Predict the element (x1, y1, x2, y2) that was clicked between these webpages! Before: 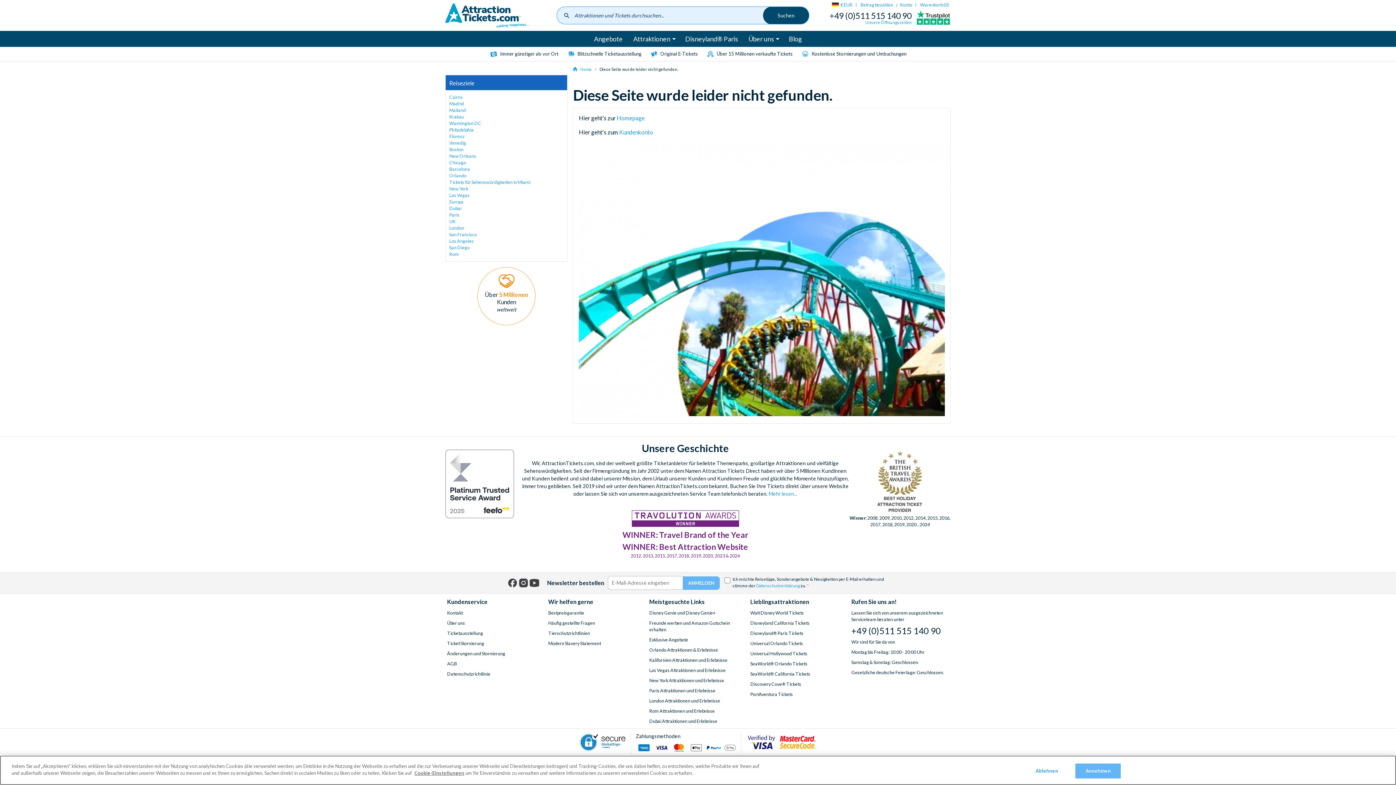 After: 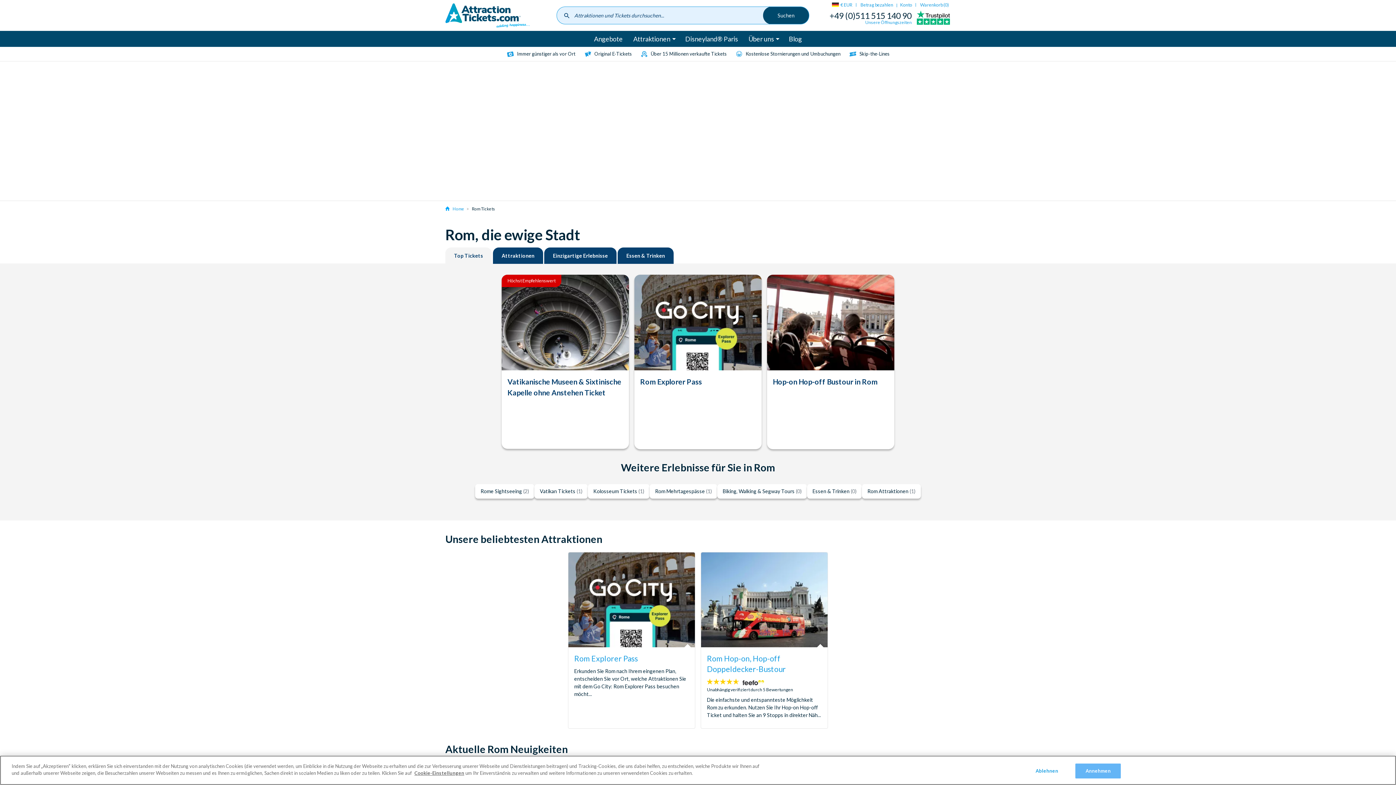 Action: bbox: (649, 708, 746, 714) label: Rom Attraktionen und Erlebnisse